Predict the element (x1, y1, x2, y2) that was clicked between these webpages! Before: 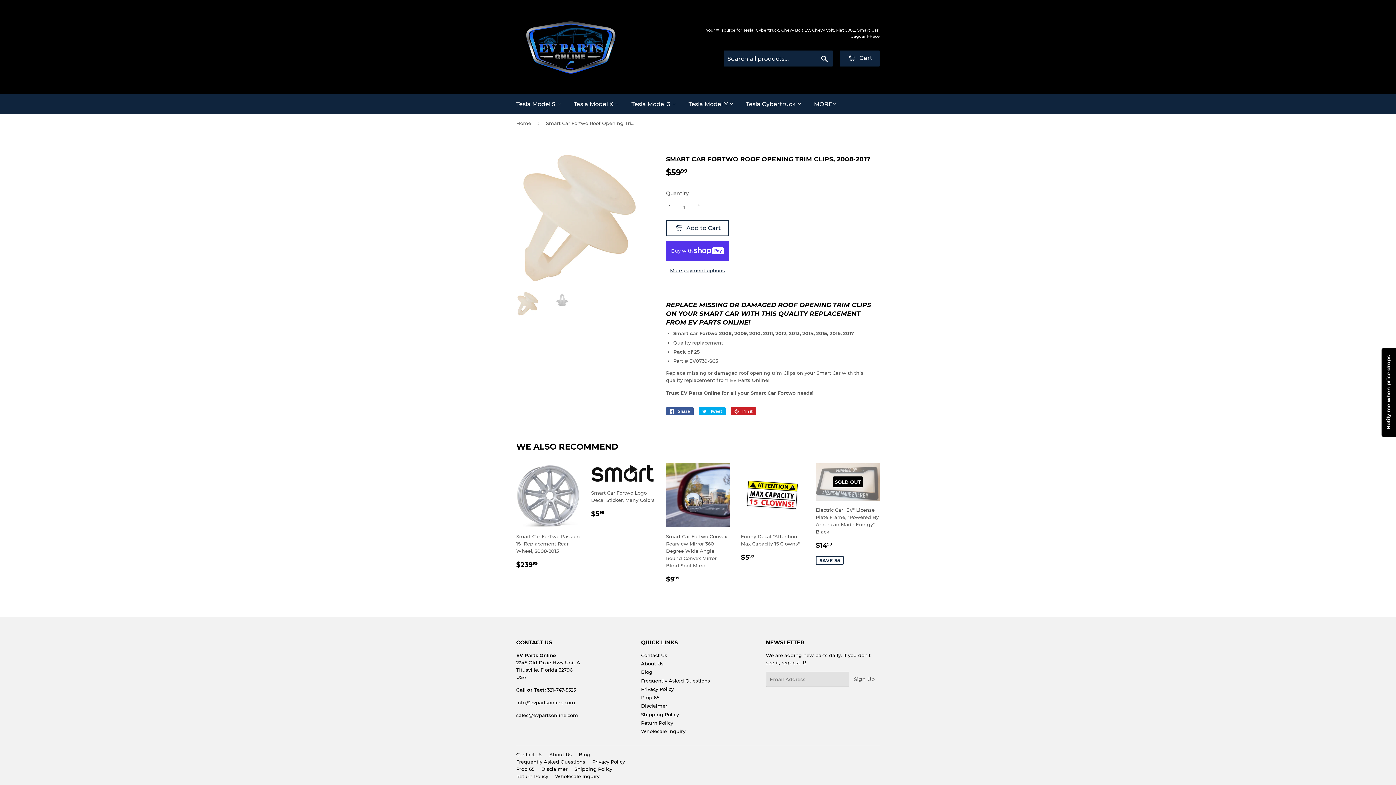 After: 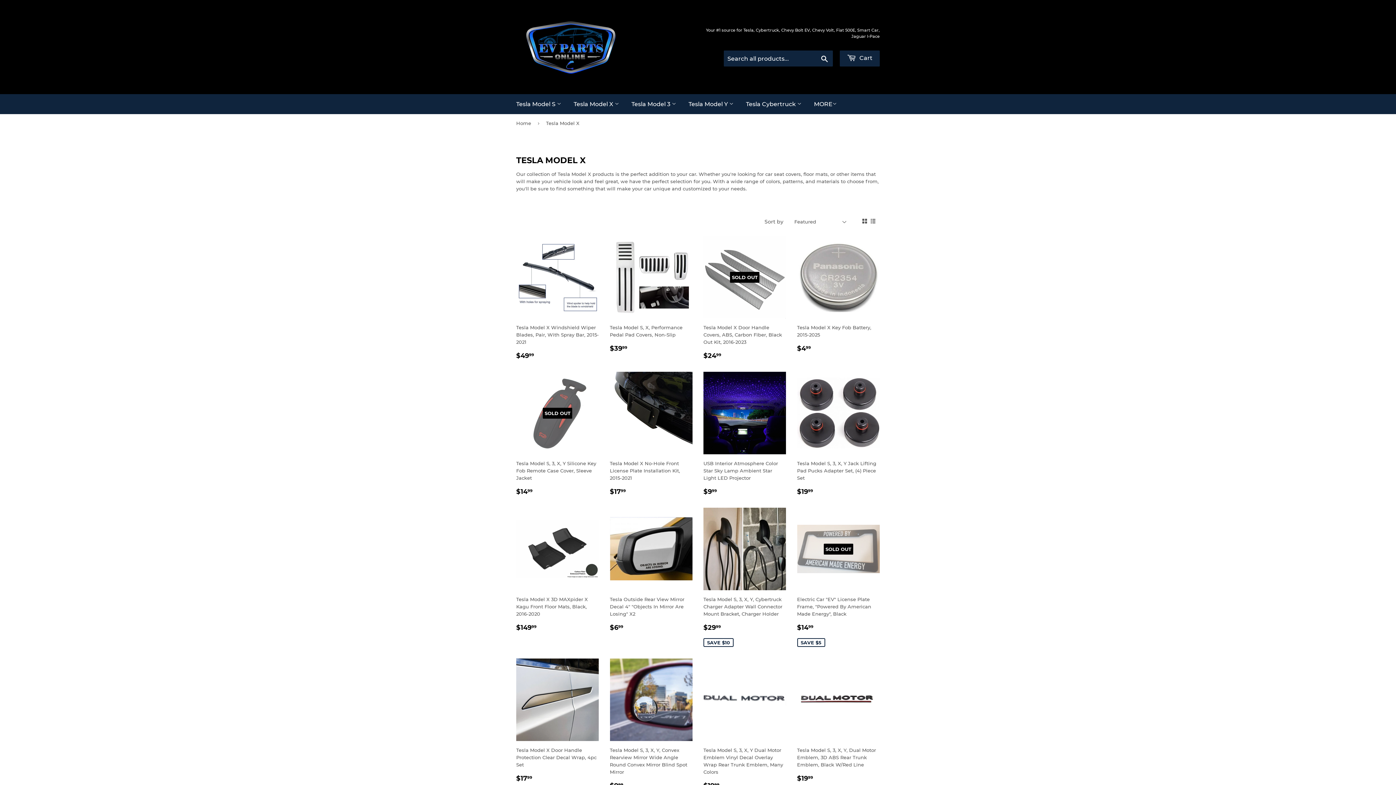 Action: bbox: (568, 94, 624, 114) label: Tesla Model X 